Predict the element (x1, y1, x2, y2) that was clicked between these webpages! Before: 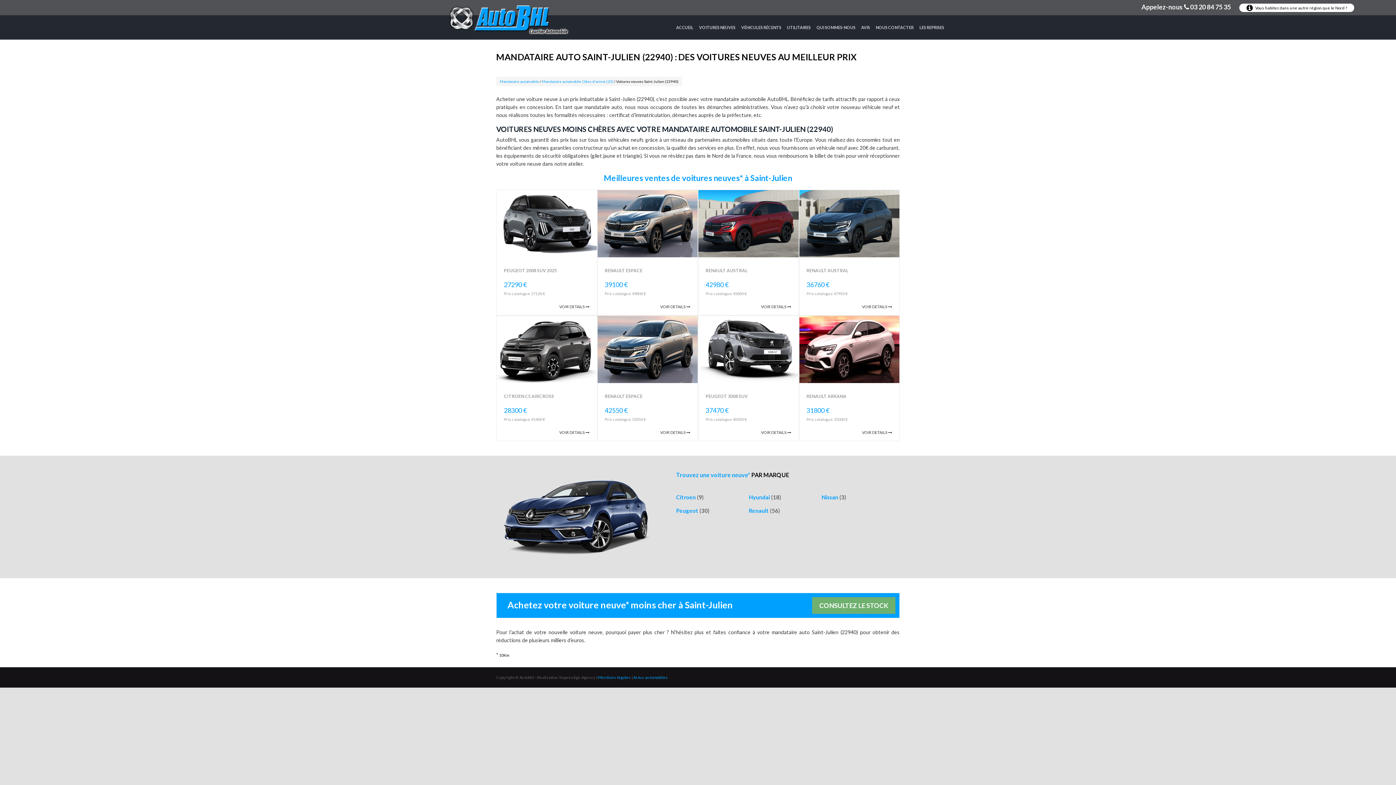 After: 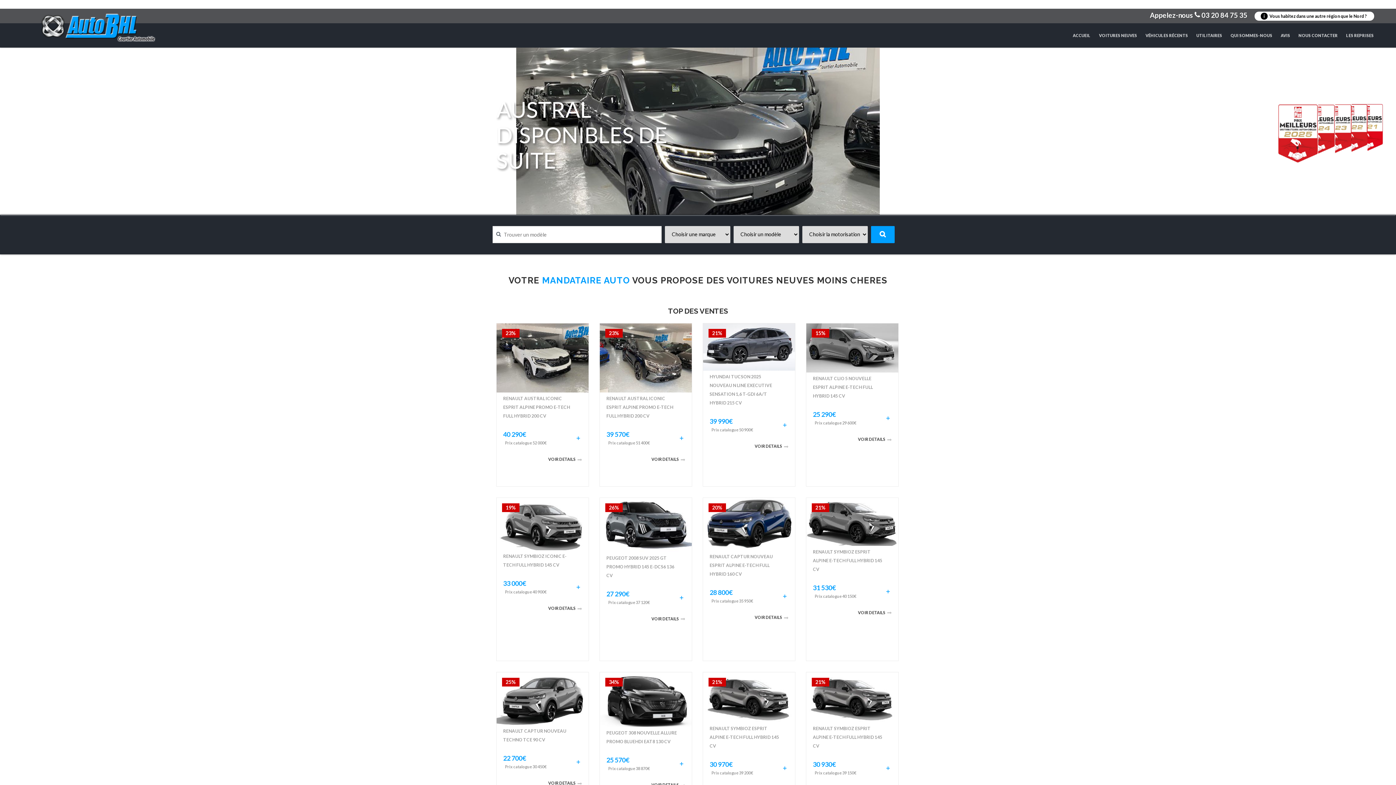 Action: label: ACCUEIL bbox: (673, 19, 696, 35)